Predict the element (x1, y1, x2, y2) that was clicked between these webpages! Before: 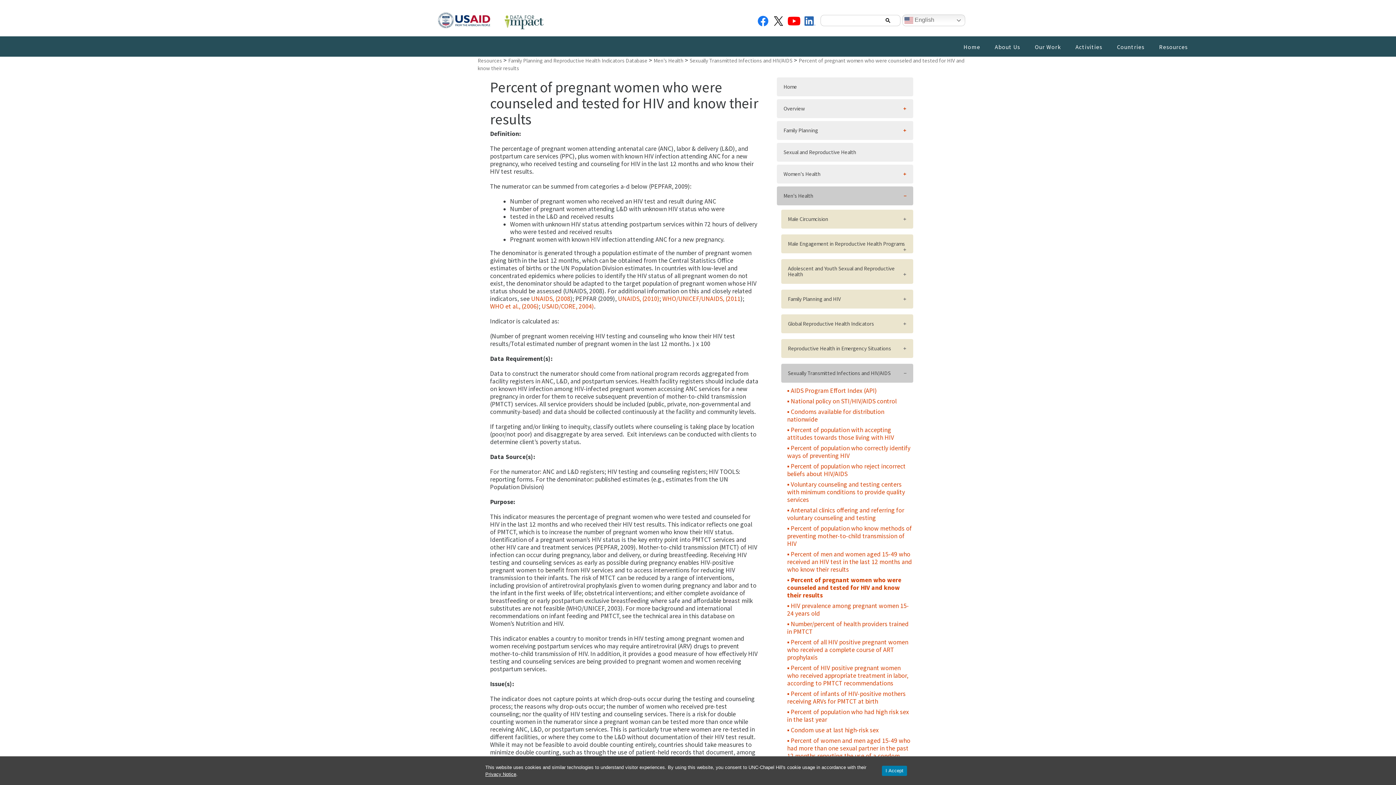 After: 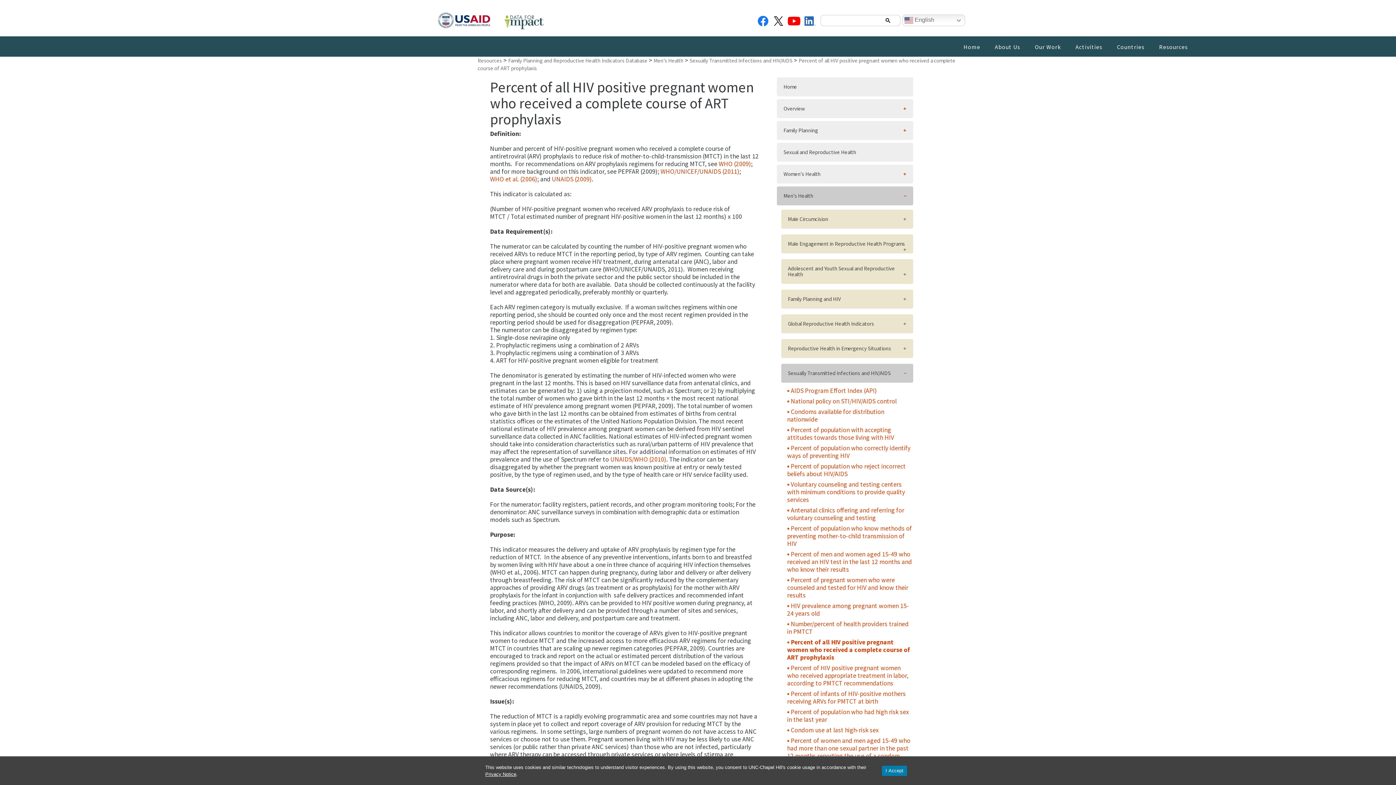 Action: bbox: (787, 638, 908, 661) label: Percent of all HIV positive pregnant women who received a complete course of ART prophylaxis